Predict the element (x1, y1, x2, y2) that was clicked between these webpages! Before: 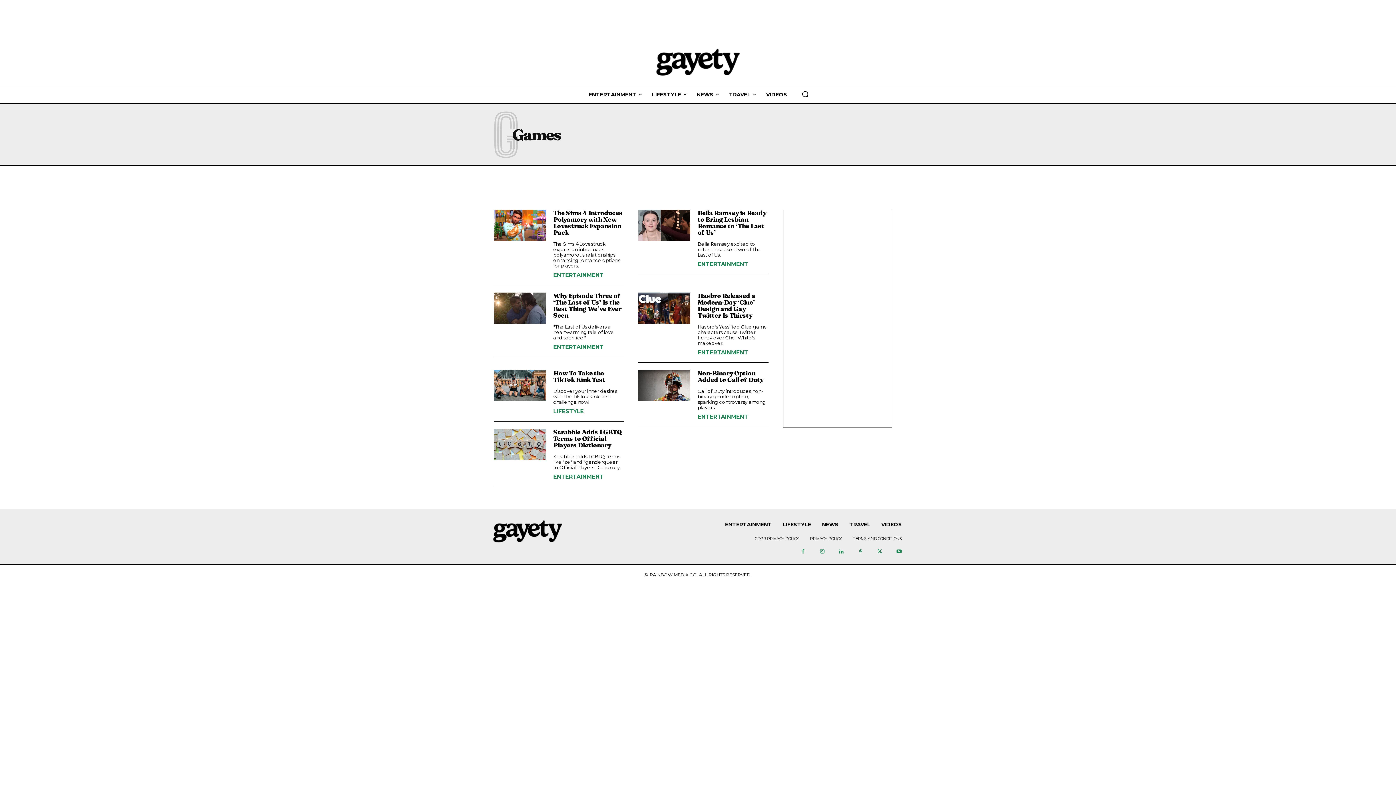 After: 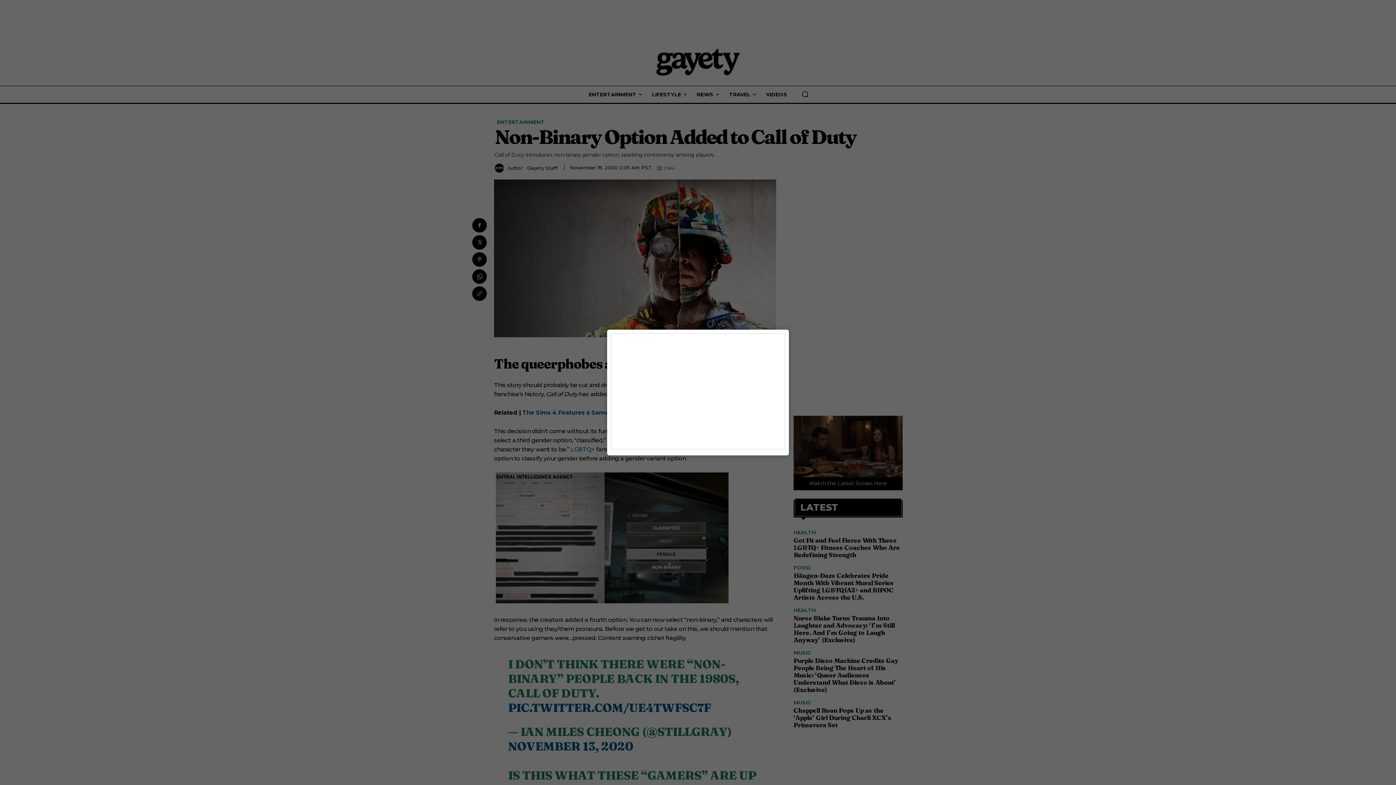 Action: bbox: (638, 370, 690, 401)